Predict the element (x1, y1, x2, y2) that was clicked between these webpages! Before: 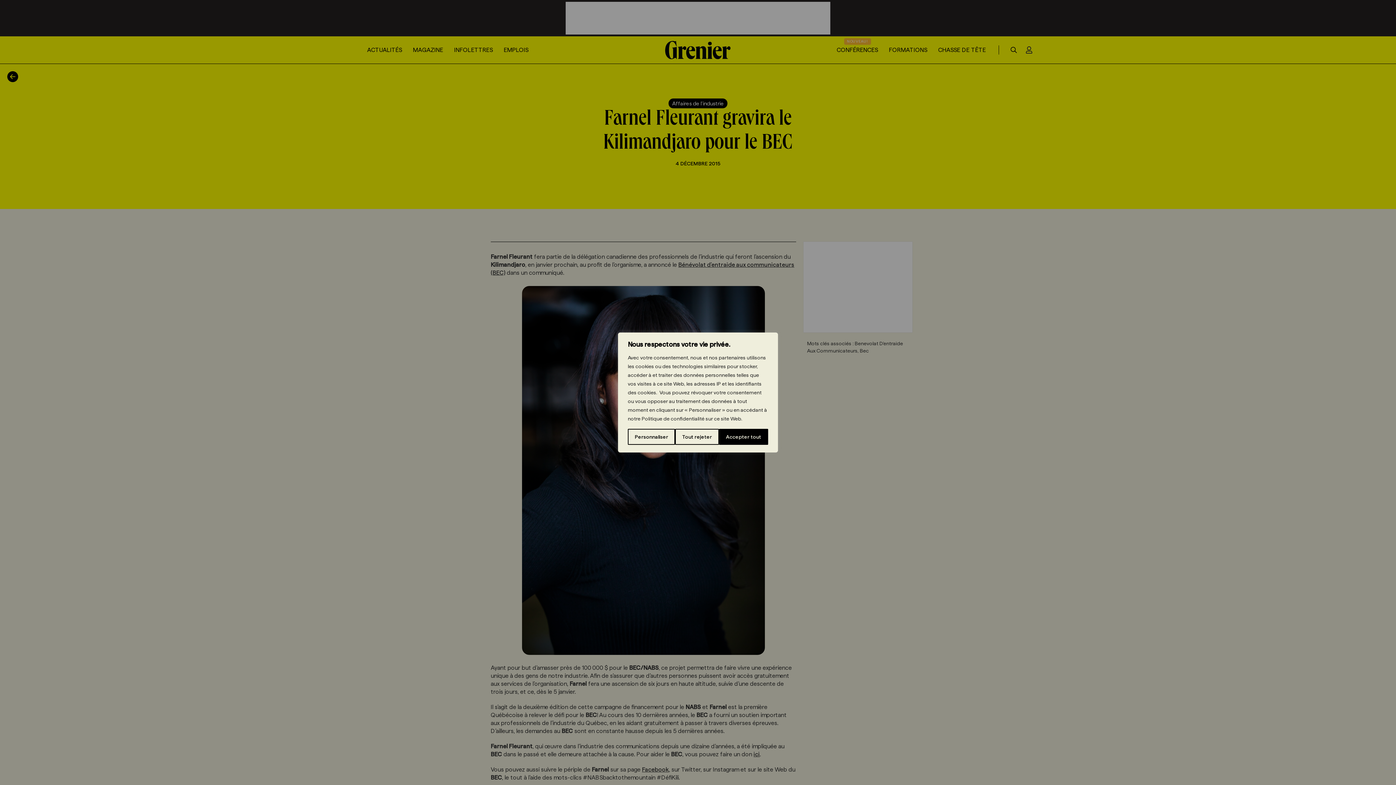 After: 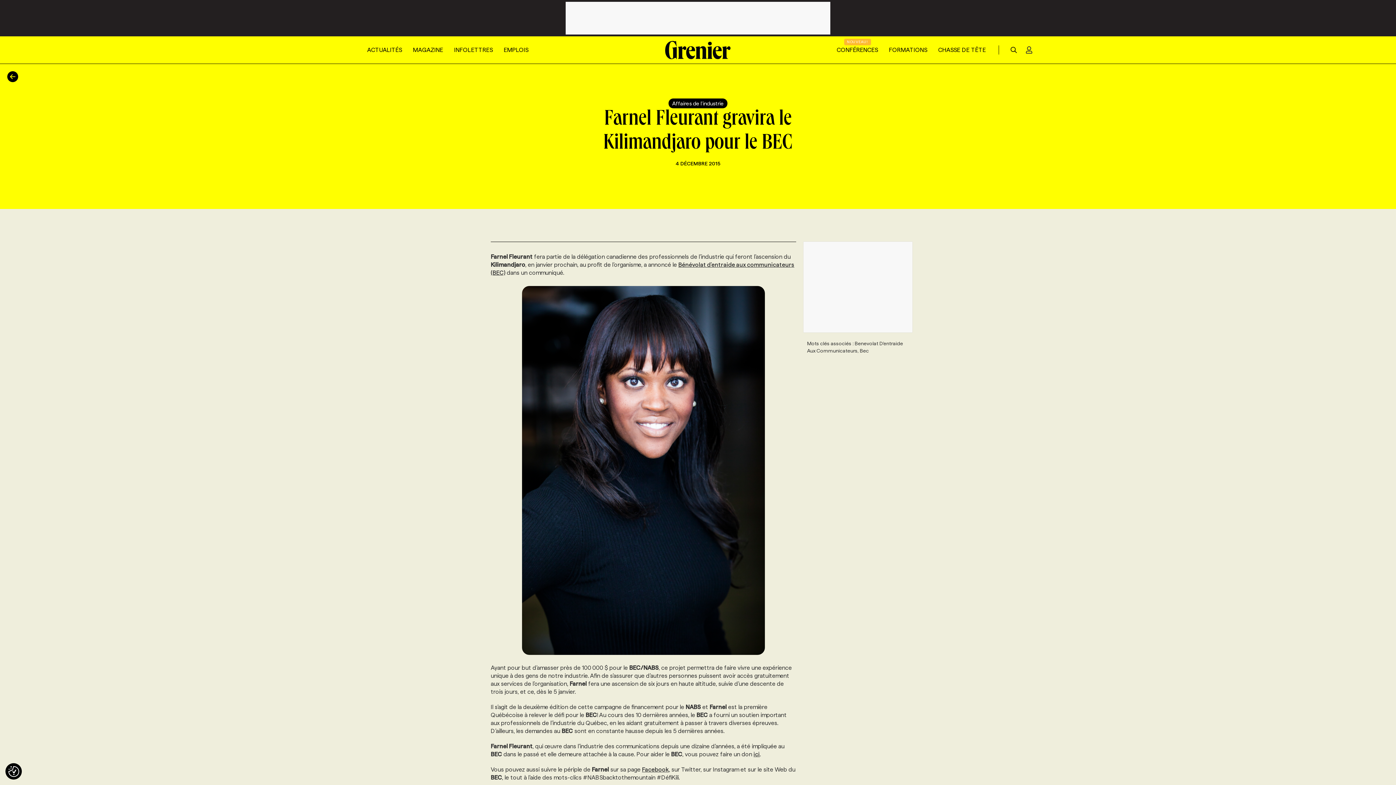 Action: label: Accepter tout bbox: (719, 429, 768, 445)